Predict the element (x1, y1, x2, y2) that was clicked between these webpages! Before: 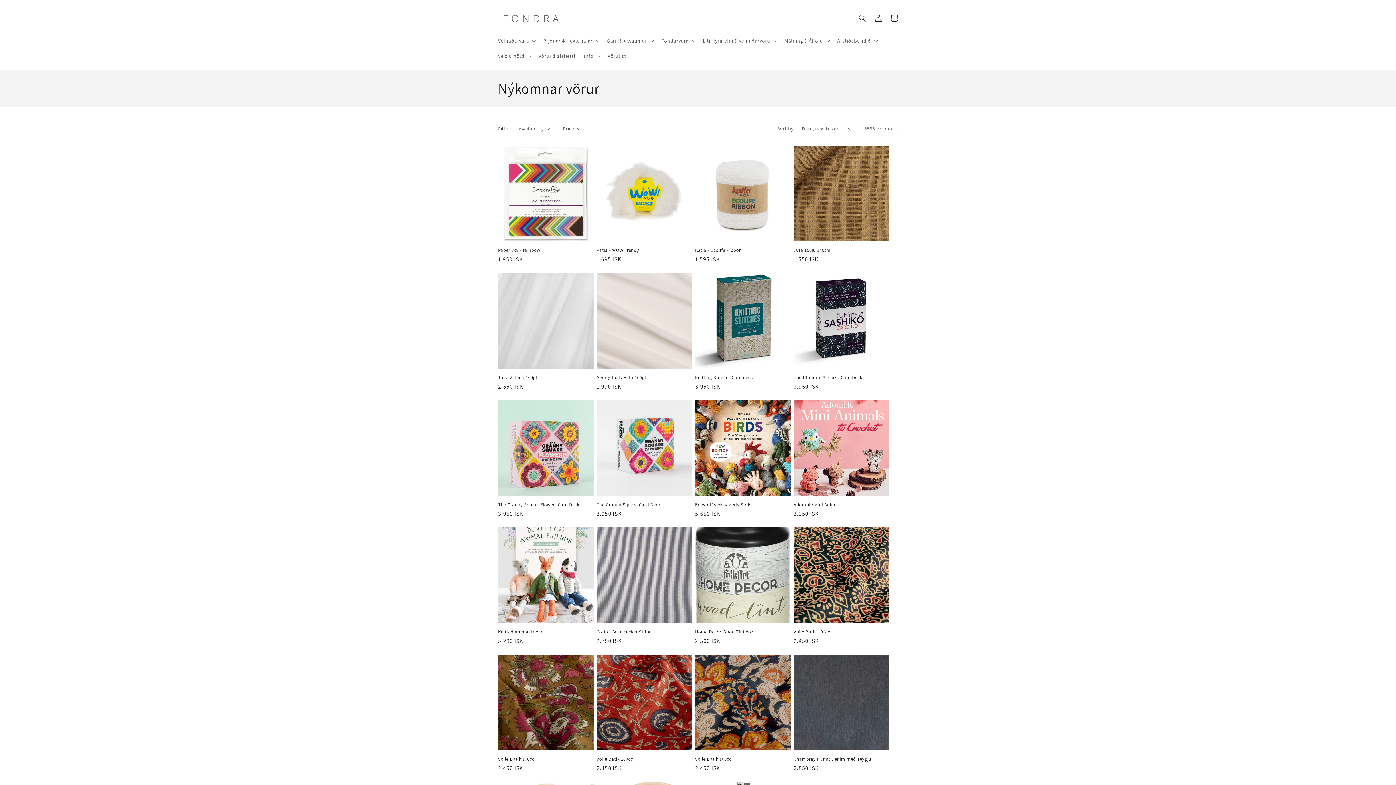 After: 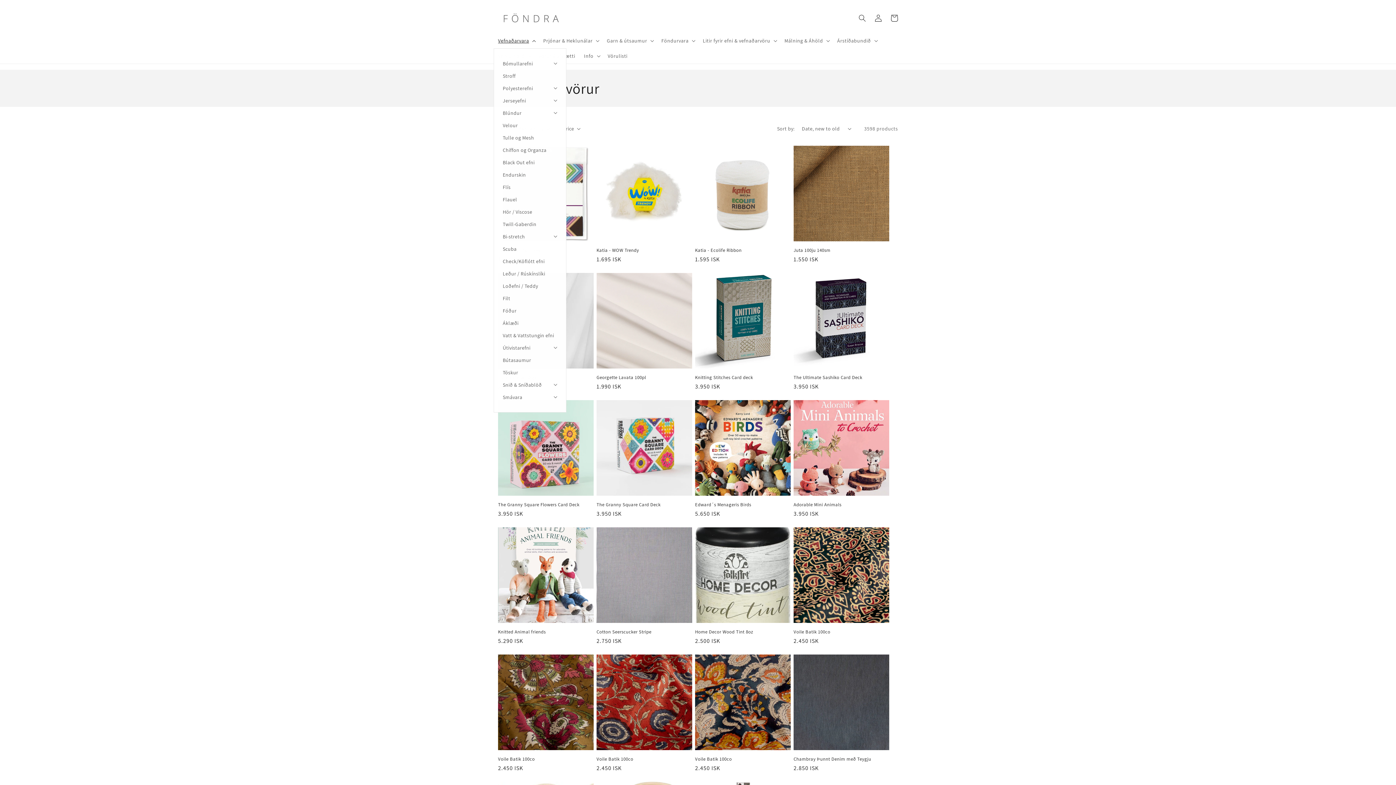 Action: bbox: (493, 32, 538, 48) label: Vefnaðarvara